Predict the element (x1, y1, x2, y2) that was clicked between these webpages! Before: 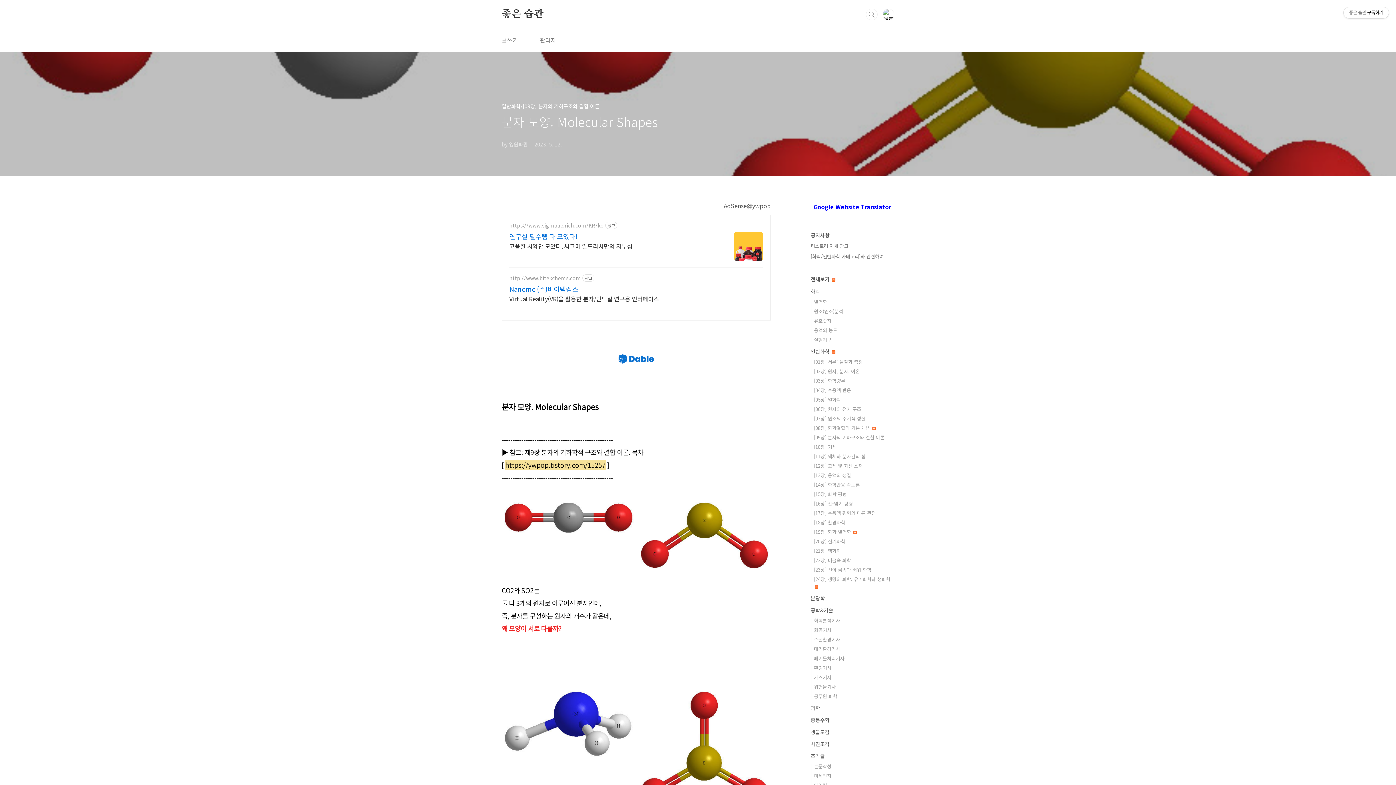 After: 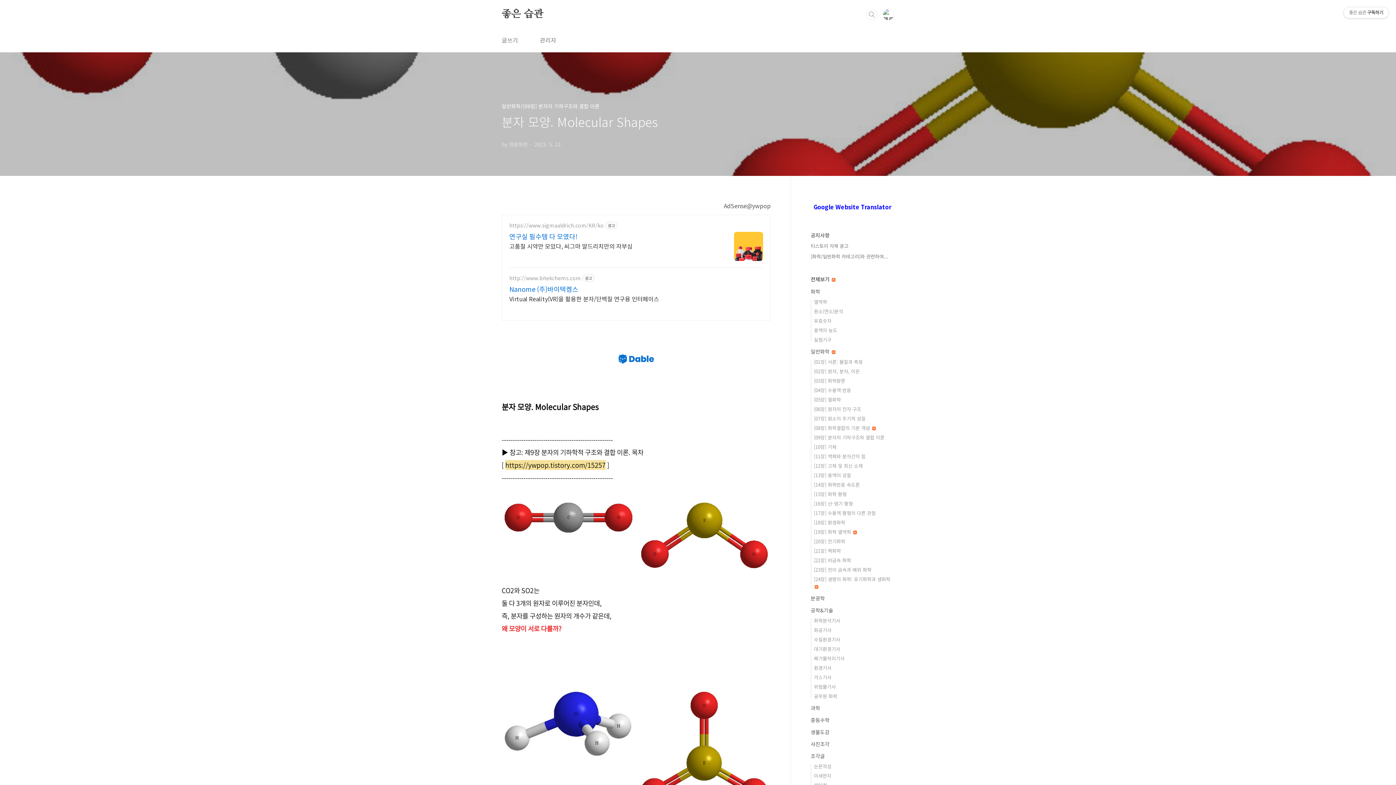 Action: bbox: (509, 240, 632, 250) label: 고품질 시약만 모았다, 씨그마 알드리치만의 자부심